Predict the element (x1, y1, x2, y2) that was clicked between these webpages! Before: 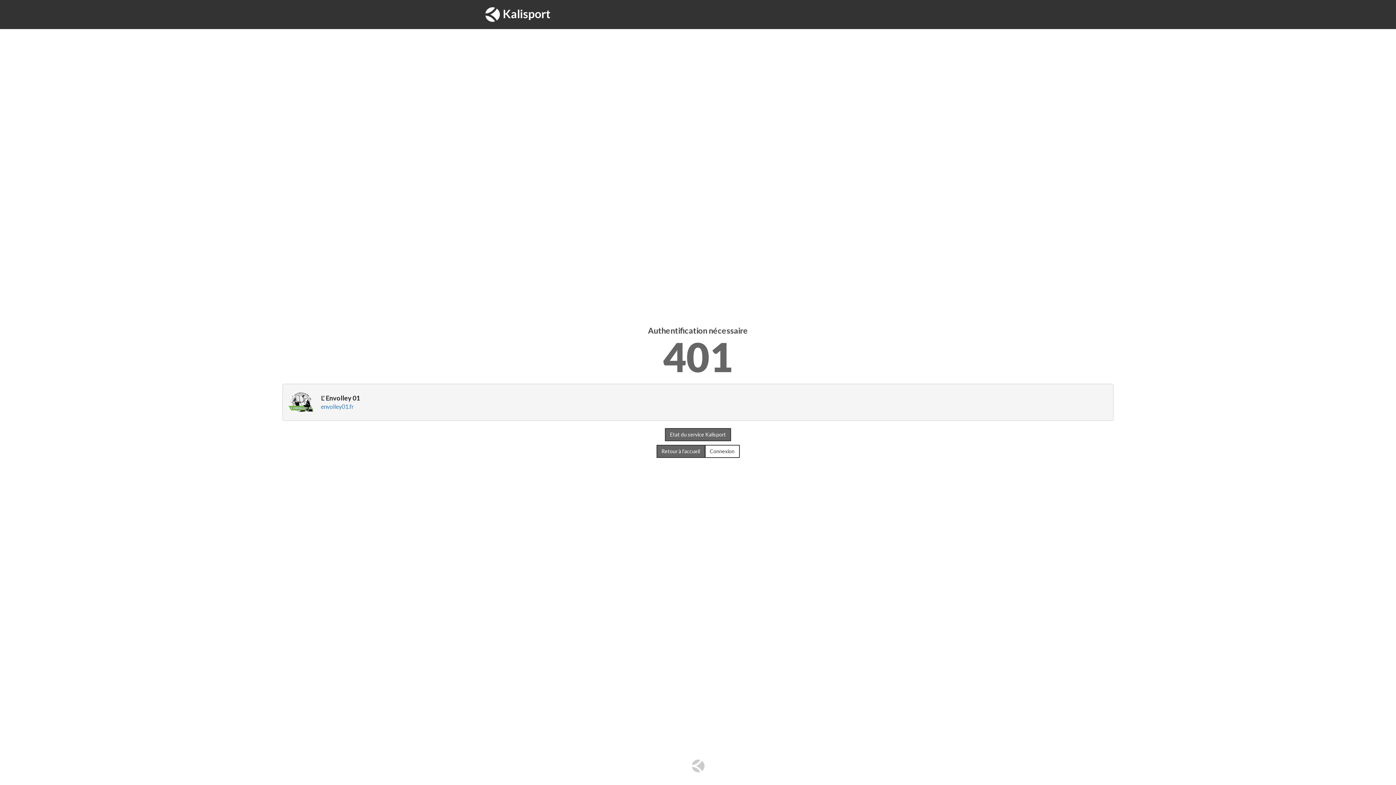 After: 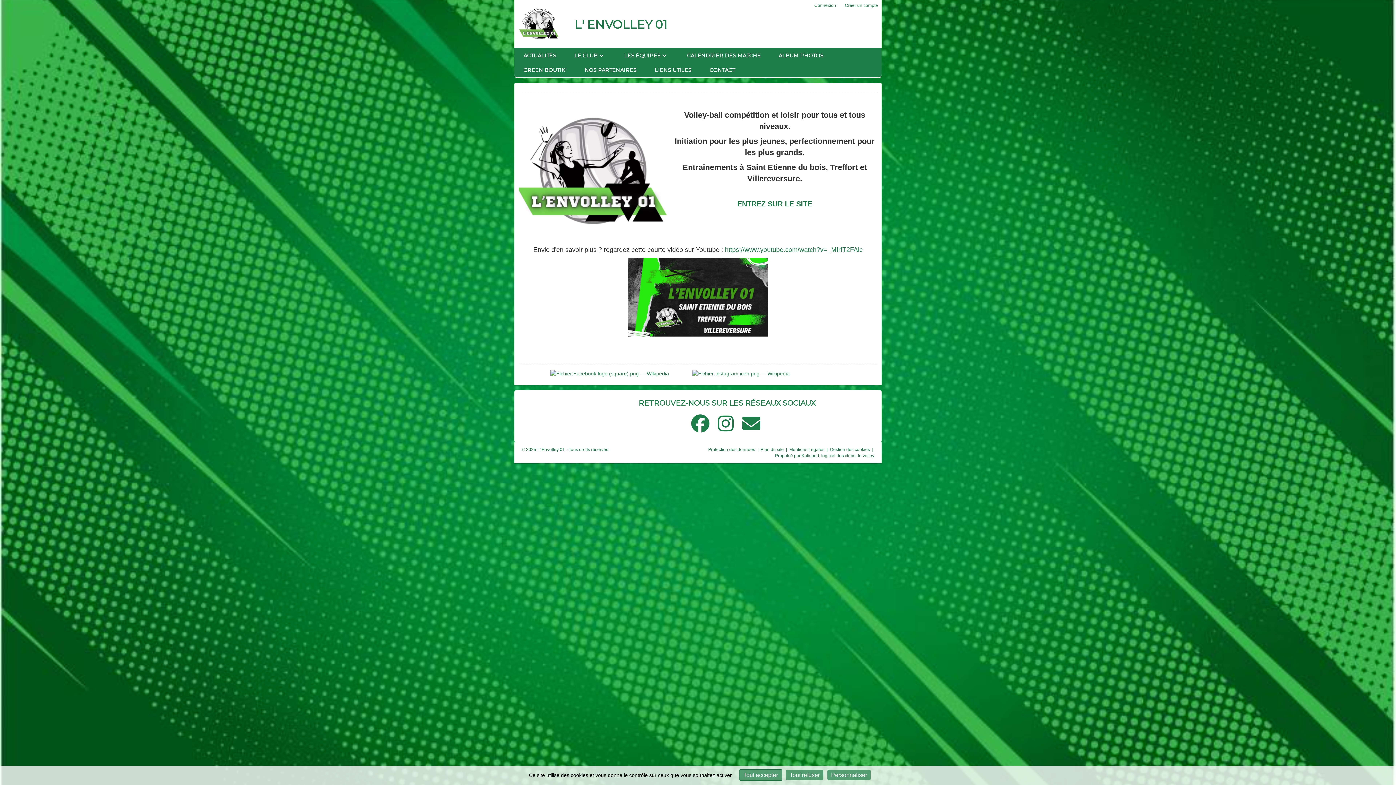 Action: bbox: (288, 398, 313, 405)